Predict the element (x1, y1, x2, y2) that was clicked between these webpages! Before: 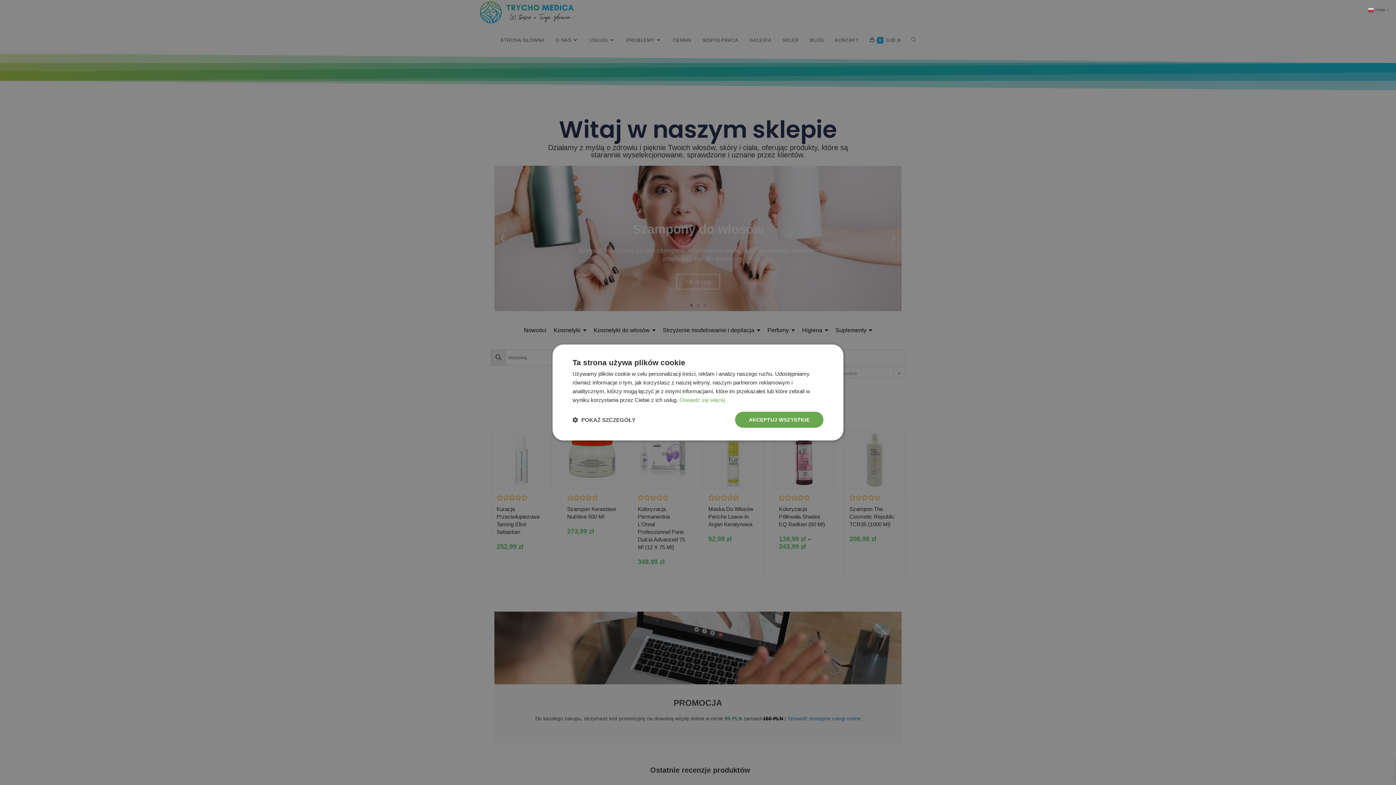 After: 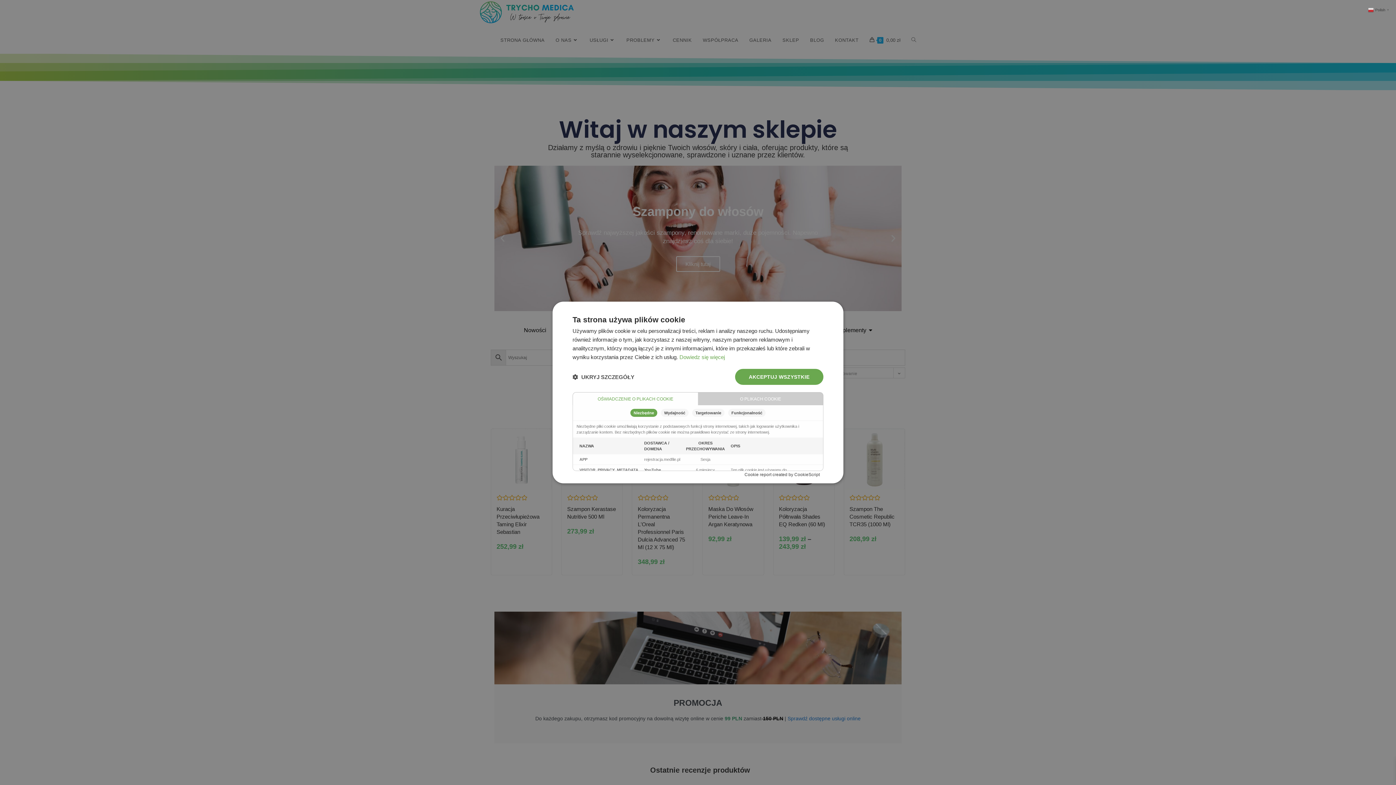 Action: bbox: (572, 416, 635, 423) label:  POKAŻ SZCZEGÓŁY